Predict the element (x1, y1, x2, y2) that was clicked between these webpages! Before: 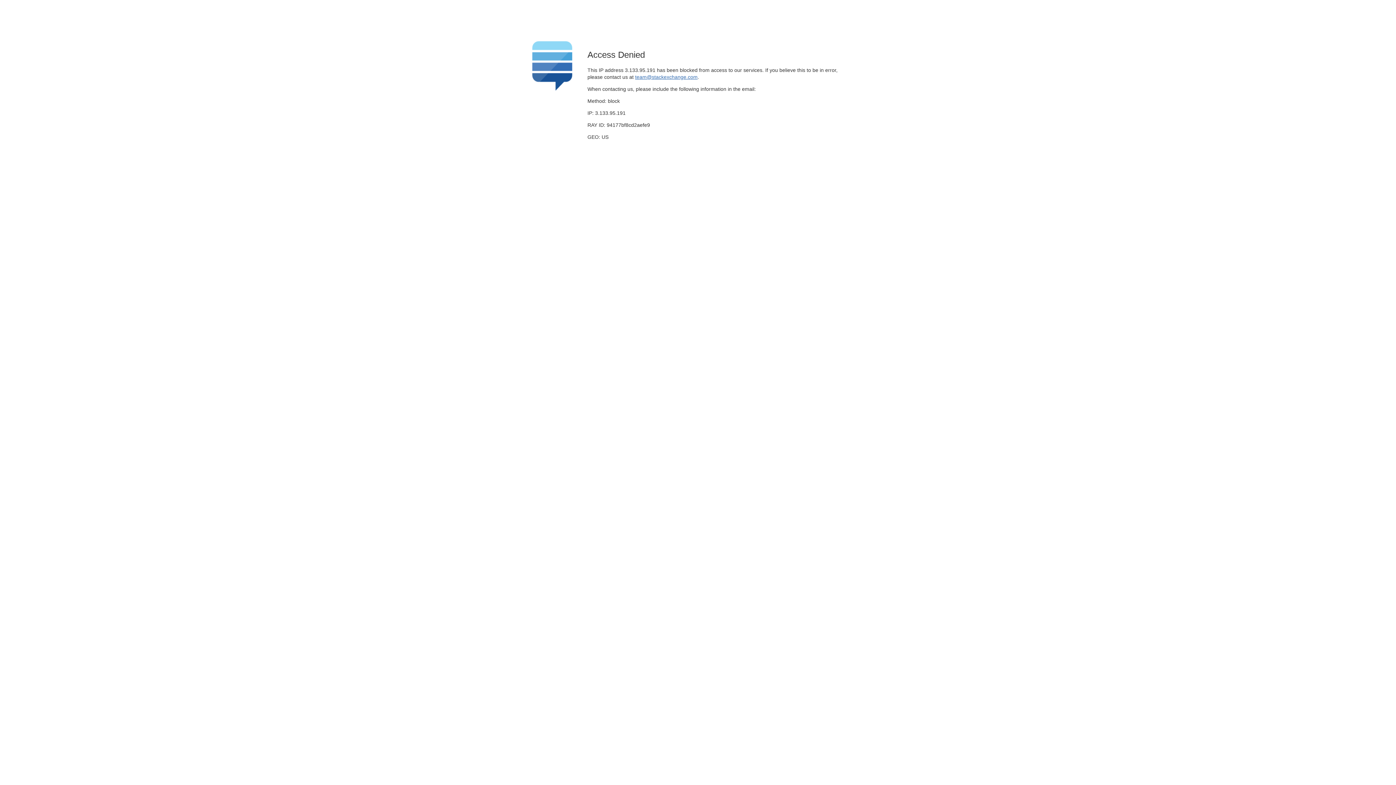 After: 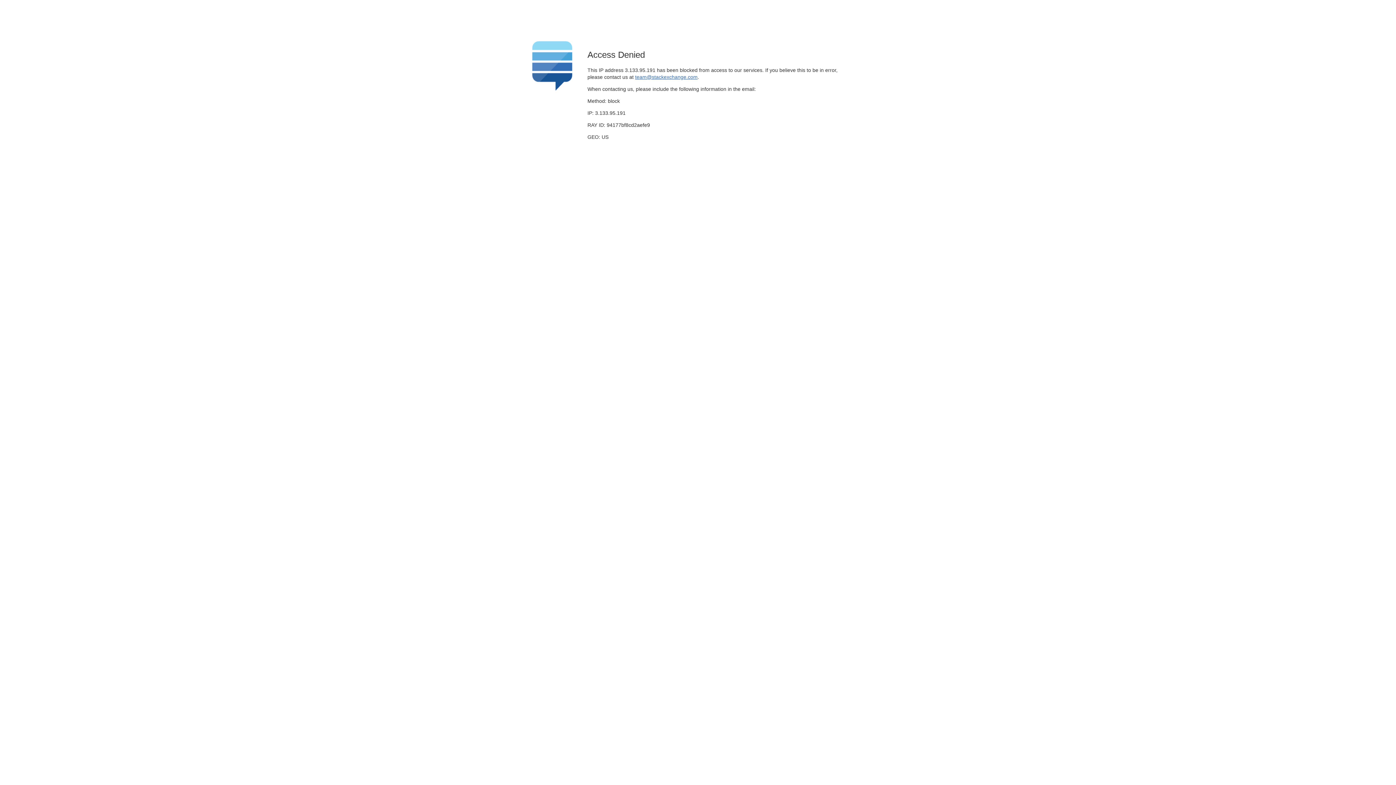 Action: label: team@stackexchange.com bbox: (635, 74, 697, 79)